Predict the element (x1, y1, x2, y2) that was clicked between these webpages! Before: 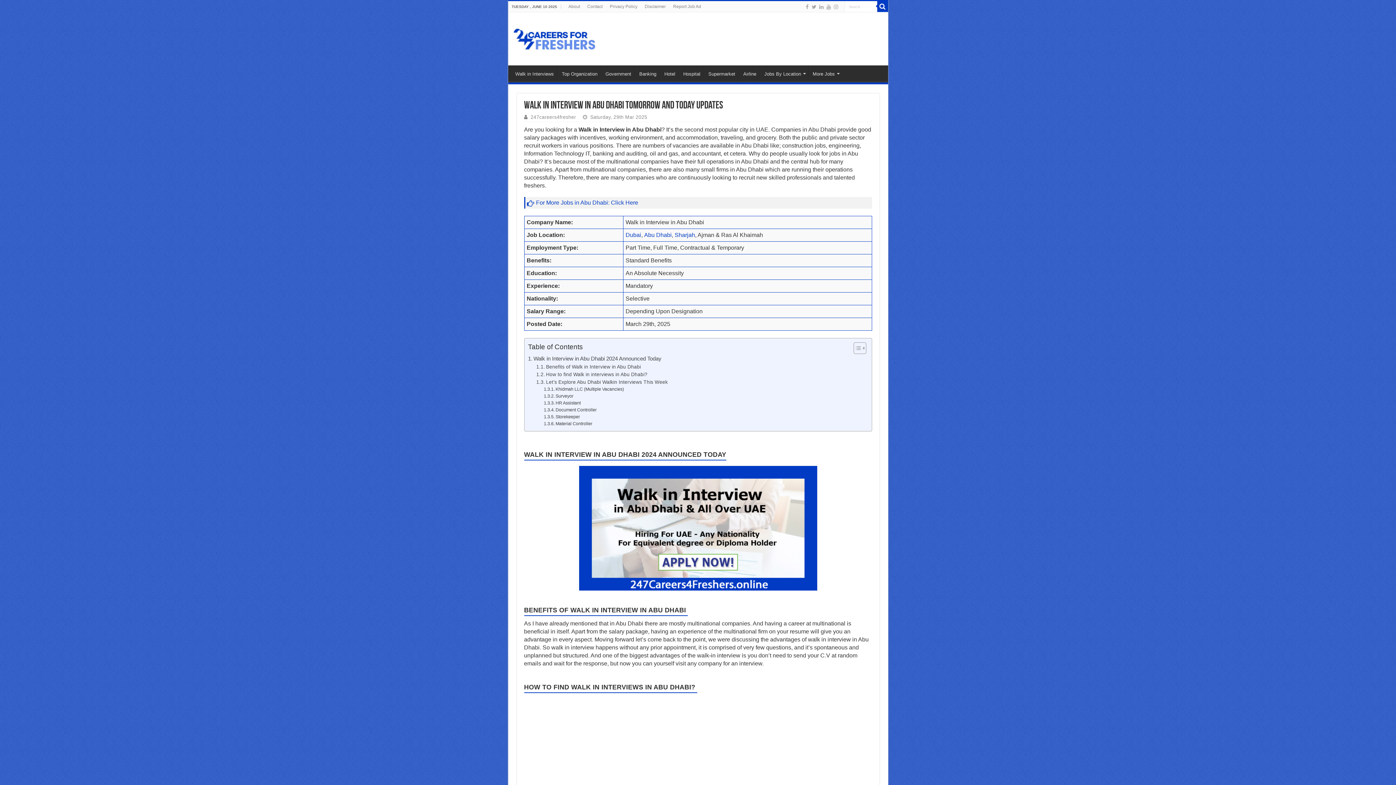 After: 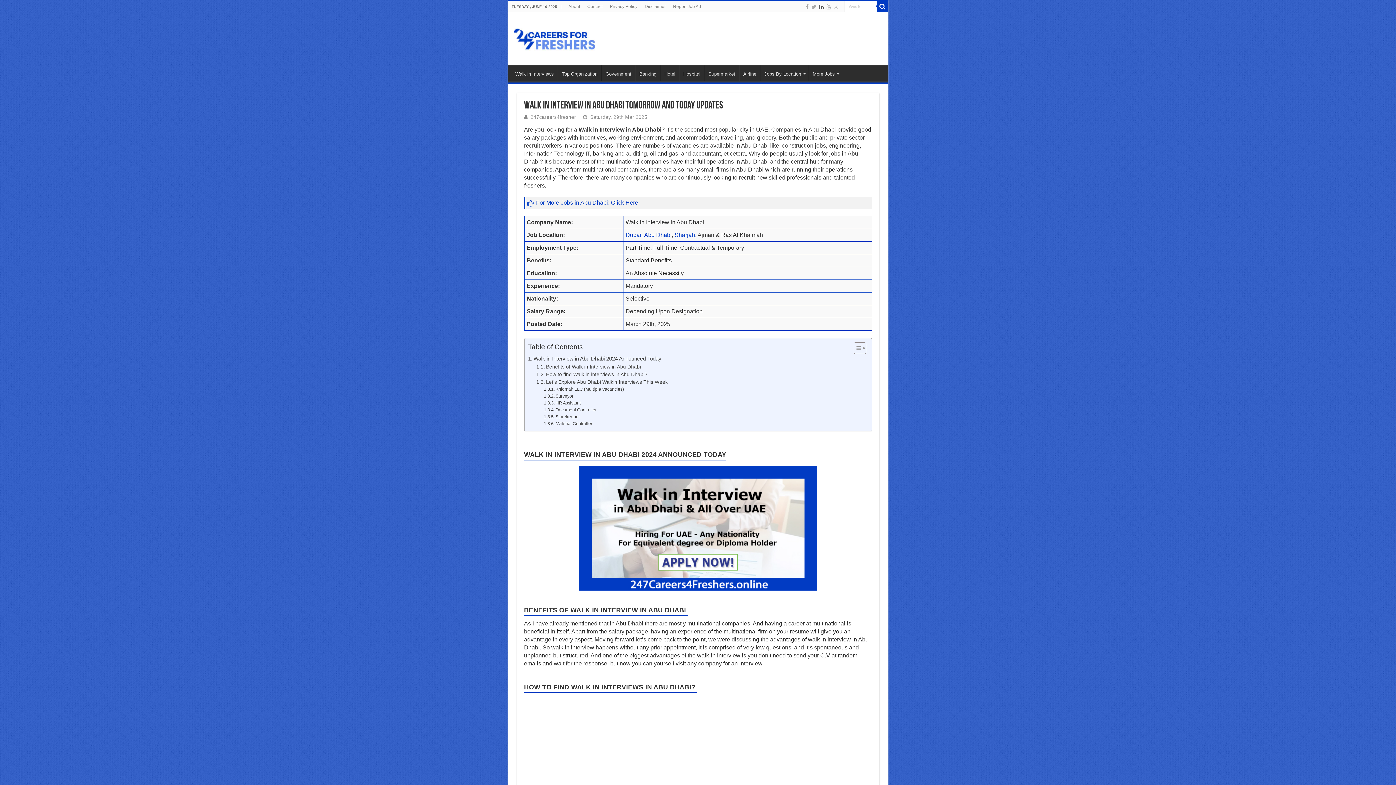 Action: bbox: (818, 2, 824, 11)